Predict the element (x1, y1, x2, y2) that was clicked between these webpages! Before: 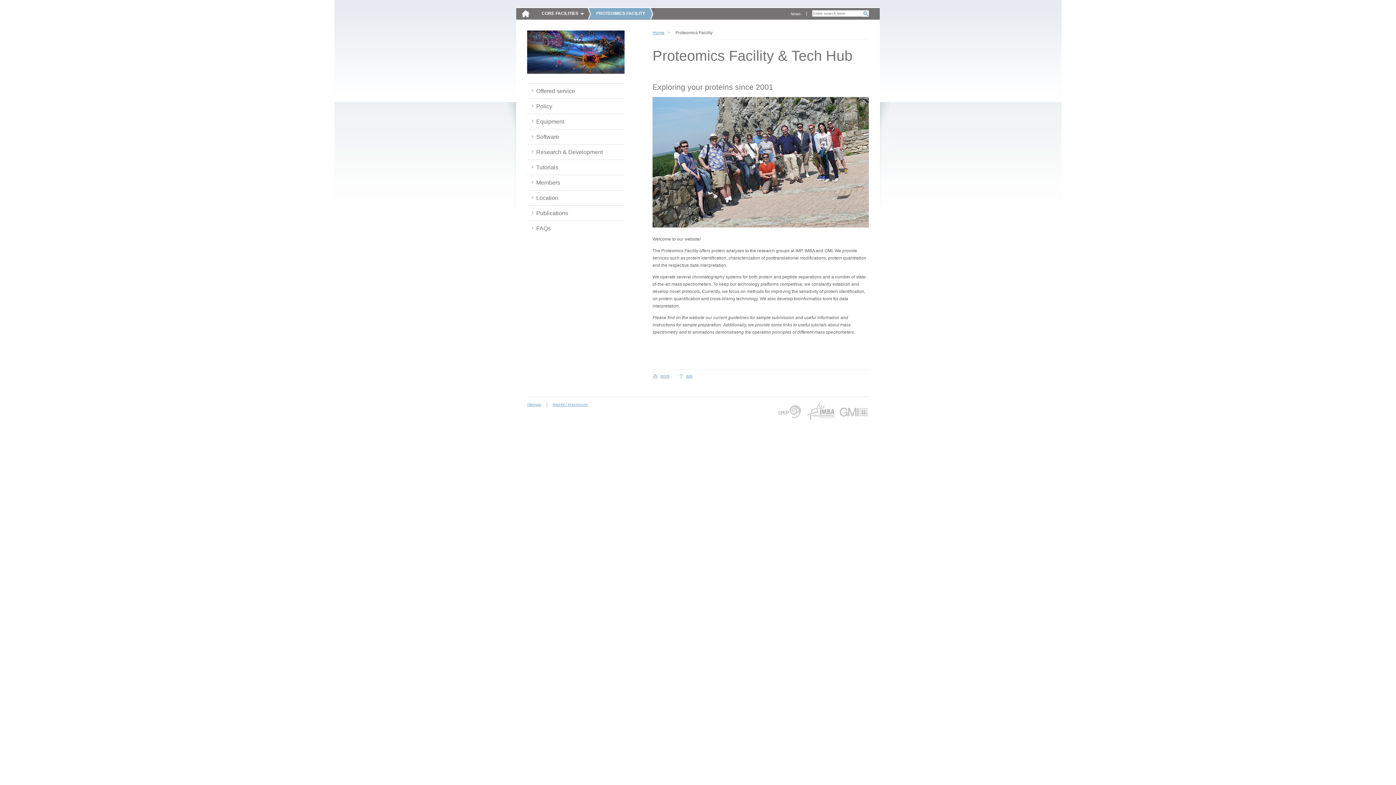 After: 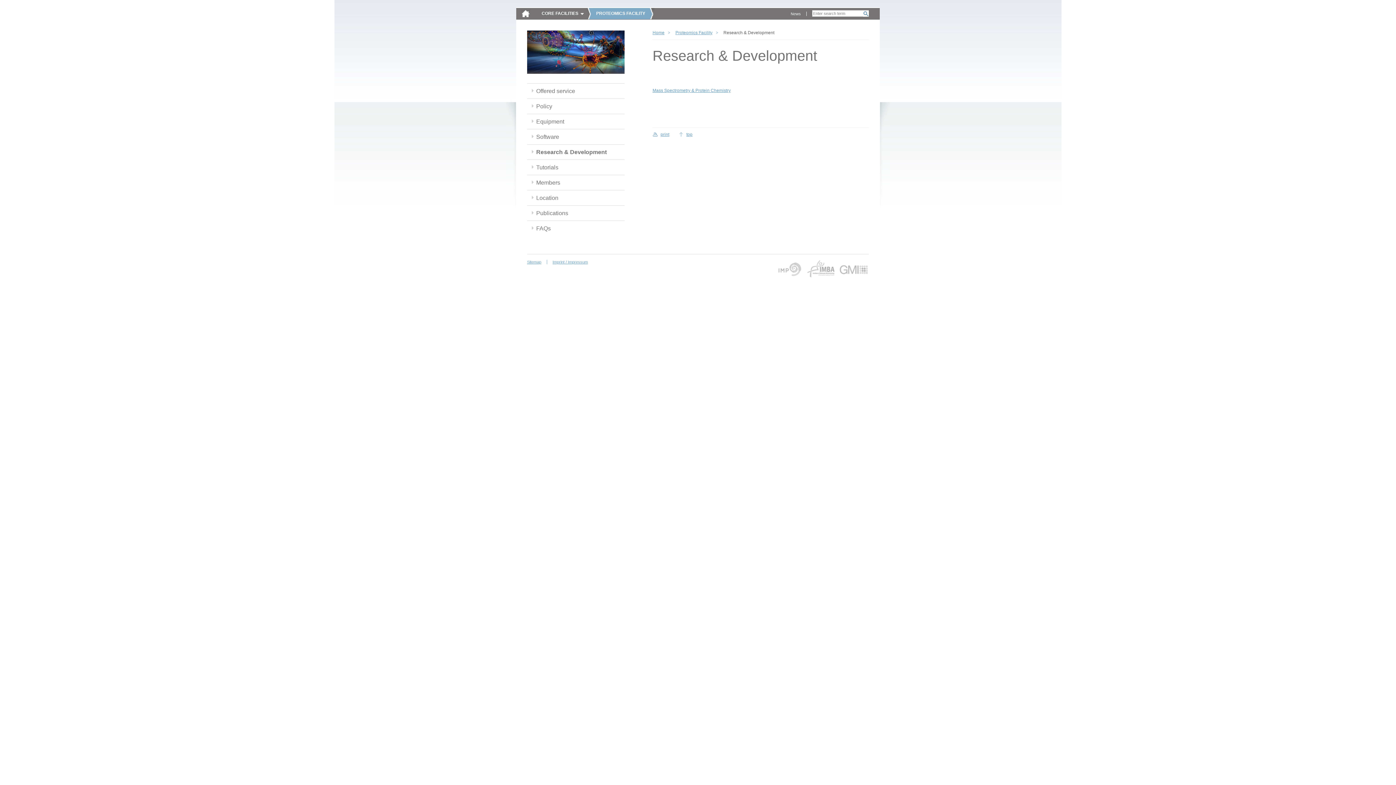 Action: bbox: (527, 144, 612, 159) label: Research & Development